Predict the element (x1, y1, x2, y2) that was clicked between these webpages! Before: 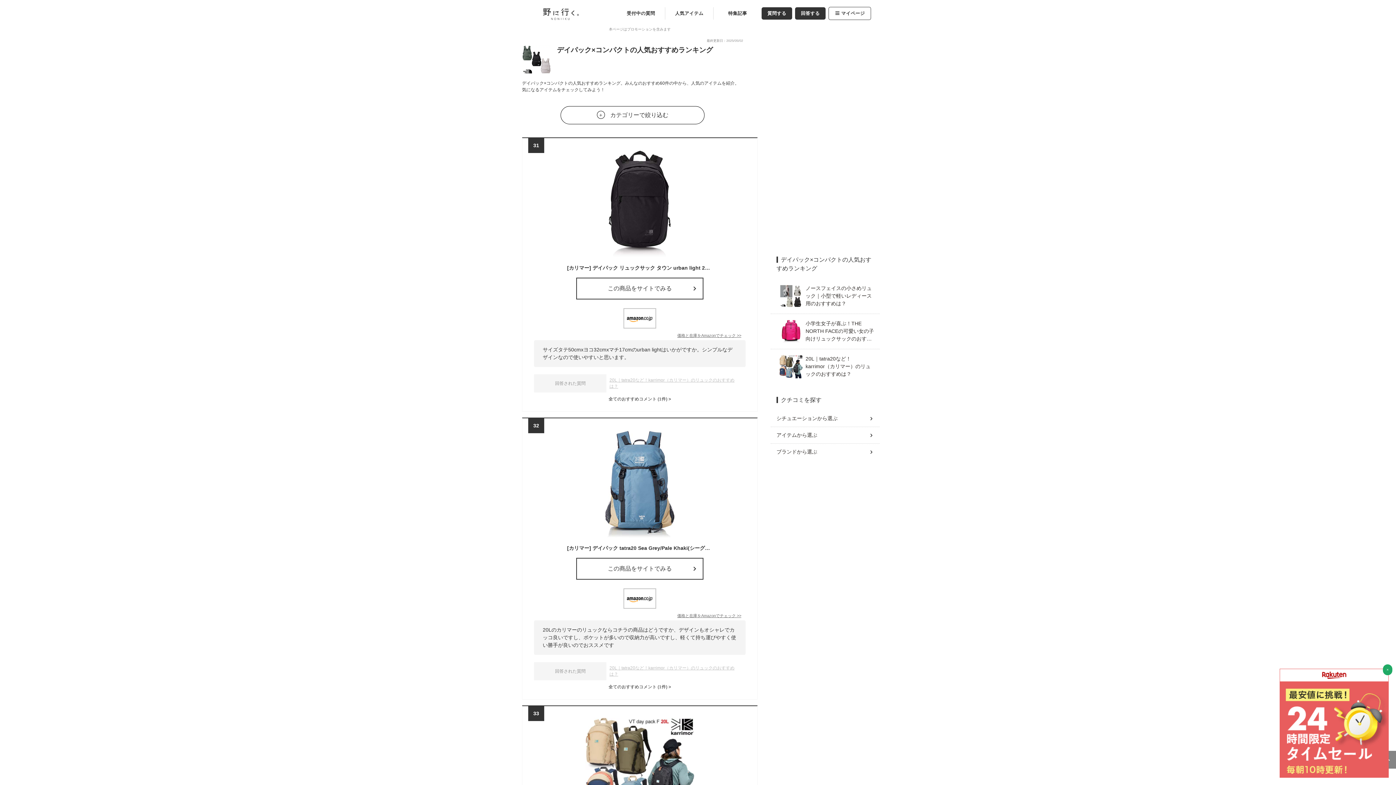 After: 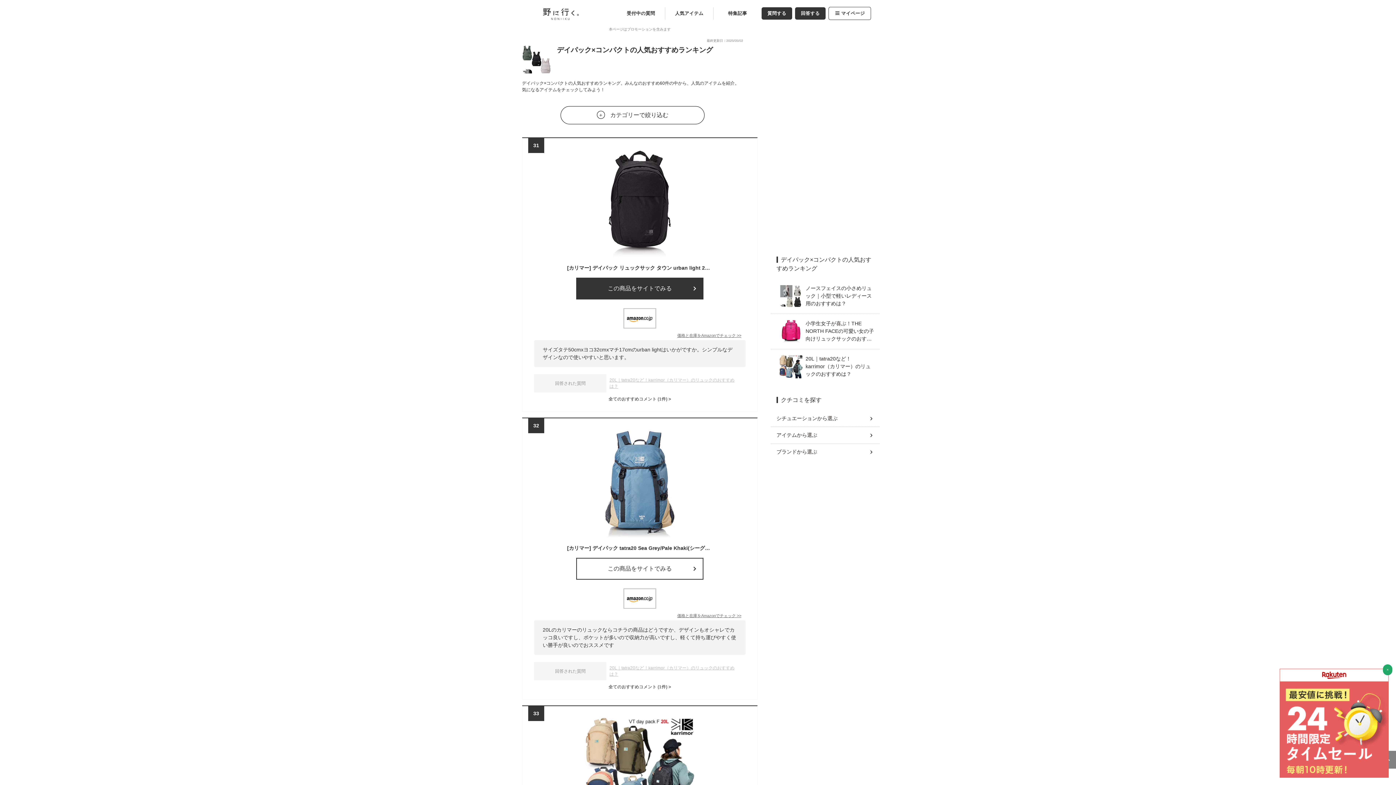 Action: bbox: (576, 277, 703, 299) label: この商品をサイトでみる